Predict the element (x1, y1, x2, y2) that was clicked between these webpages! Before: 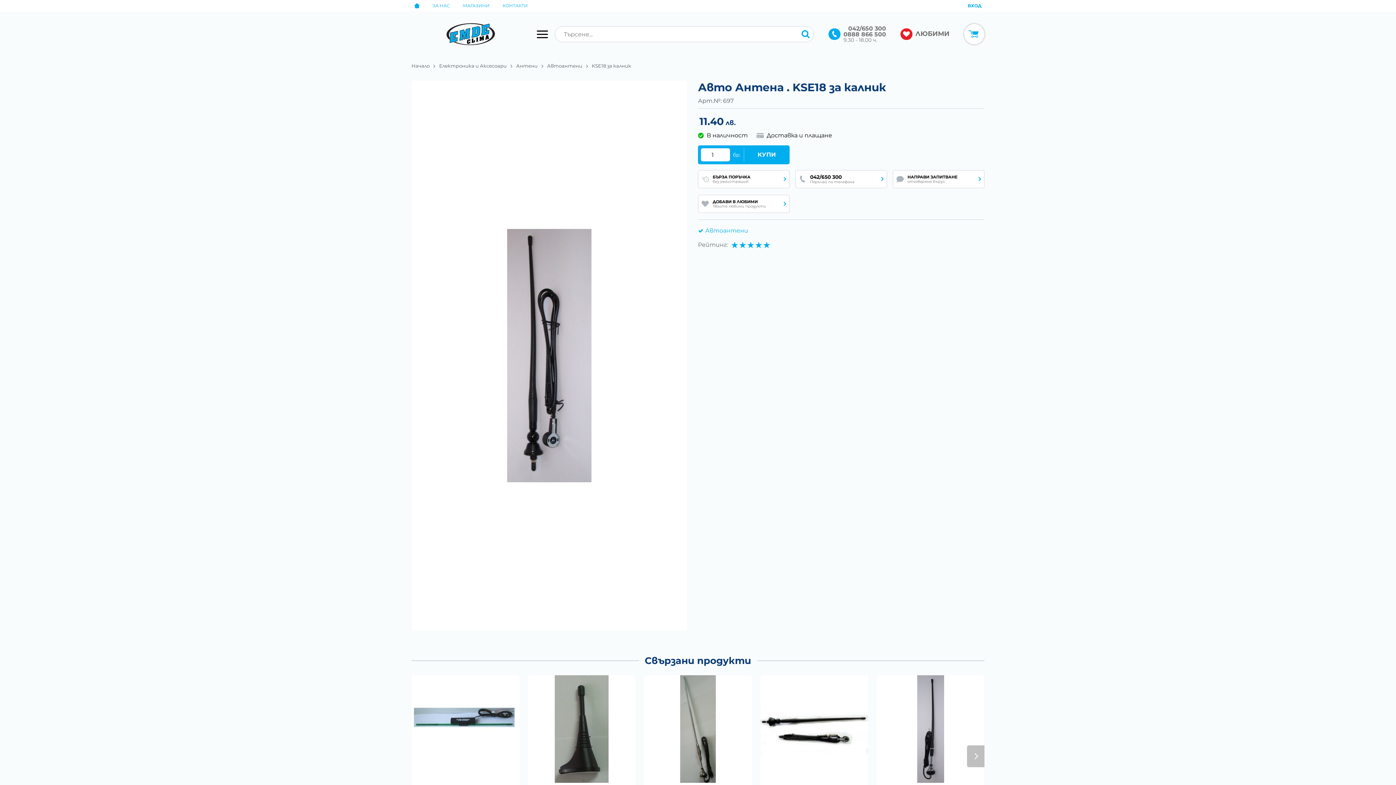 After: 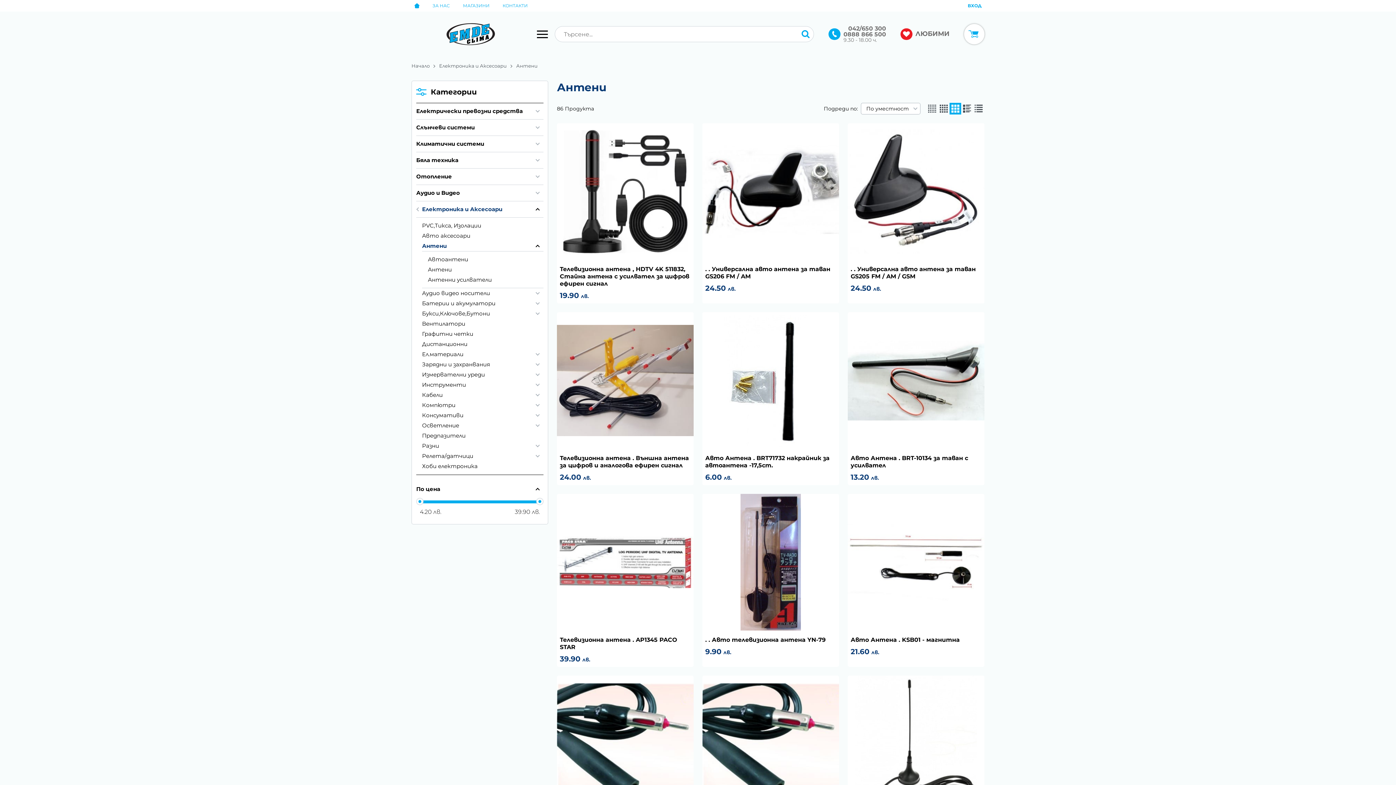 Action: label: Антени bbox: (516, 62, 547, 69)